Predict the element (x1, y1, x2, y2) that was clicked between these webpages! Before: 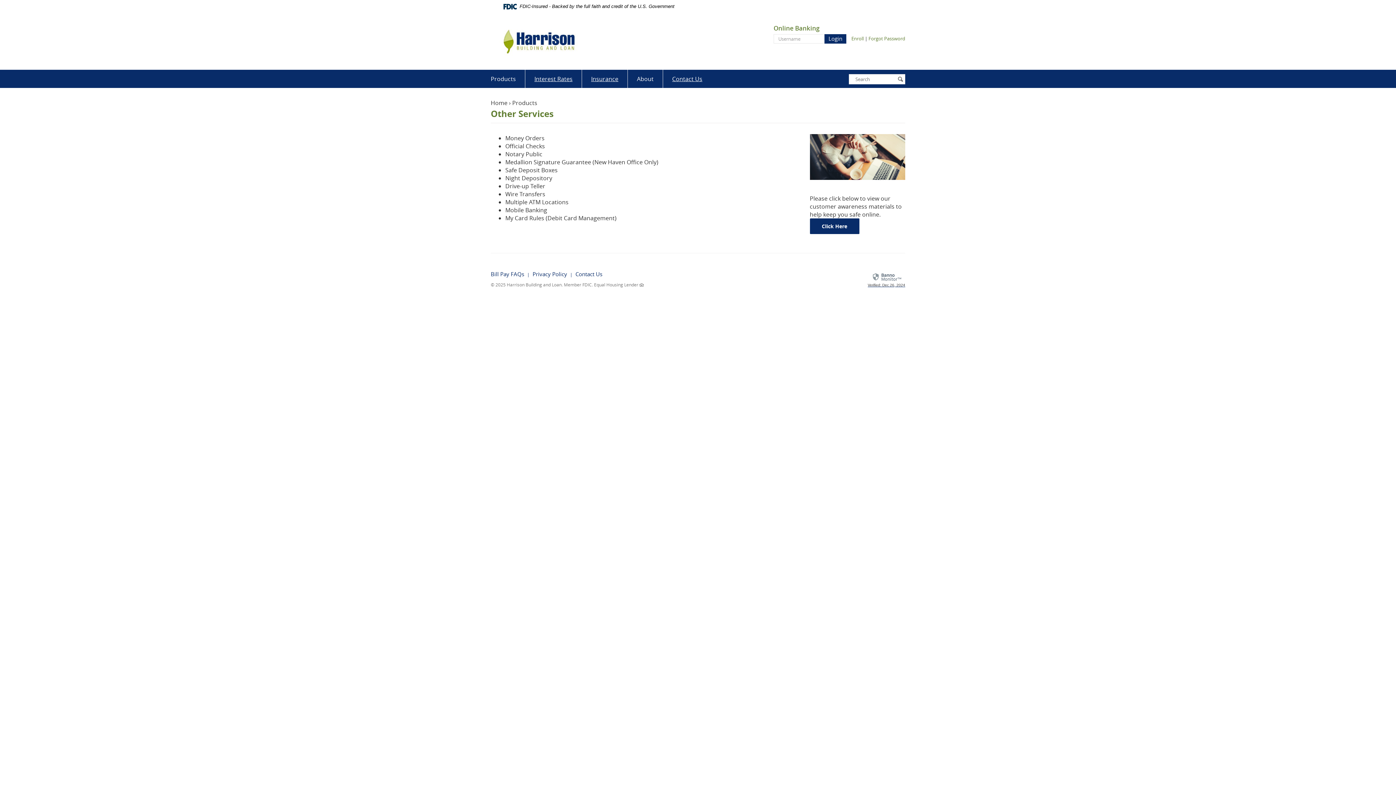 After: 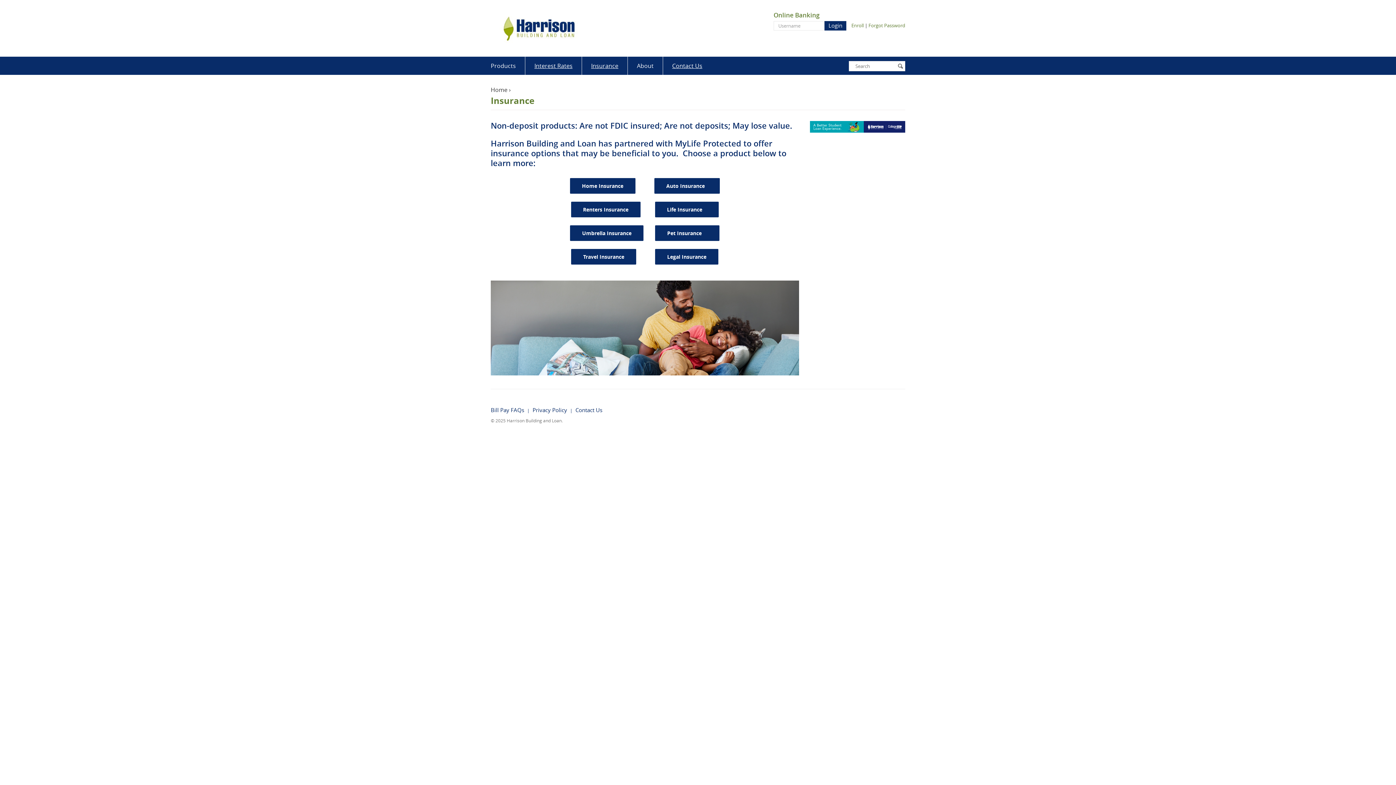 Action: label: Insurance bbox: (581, 69, 627, 87)